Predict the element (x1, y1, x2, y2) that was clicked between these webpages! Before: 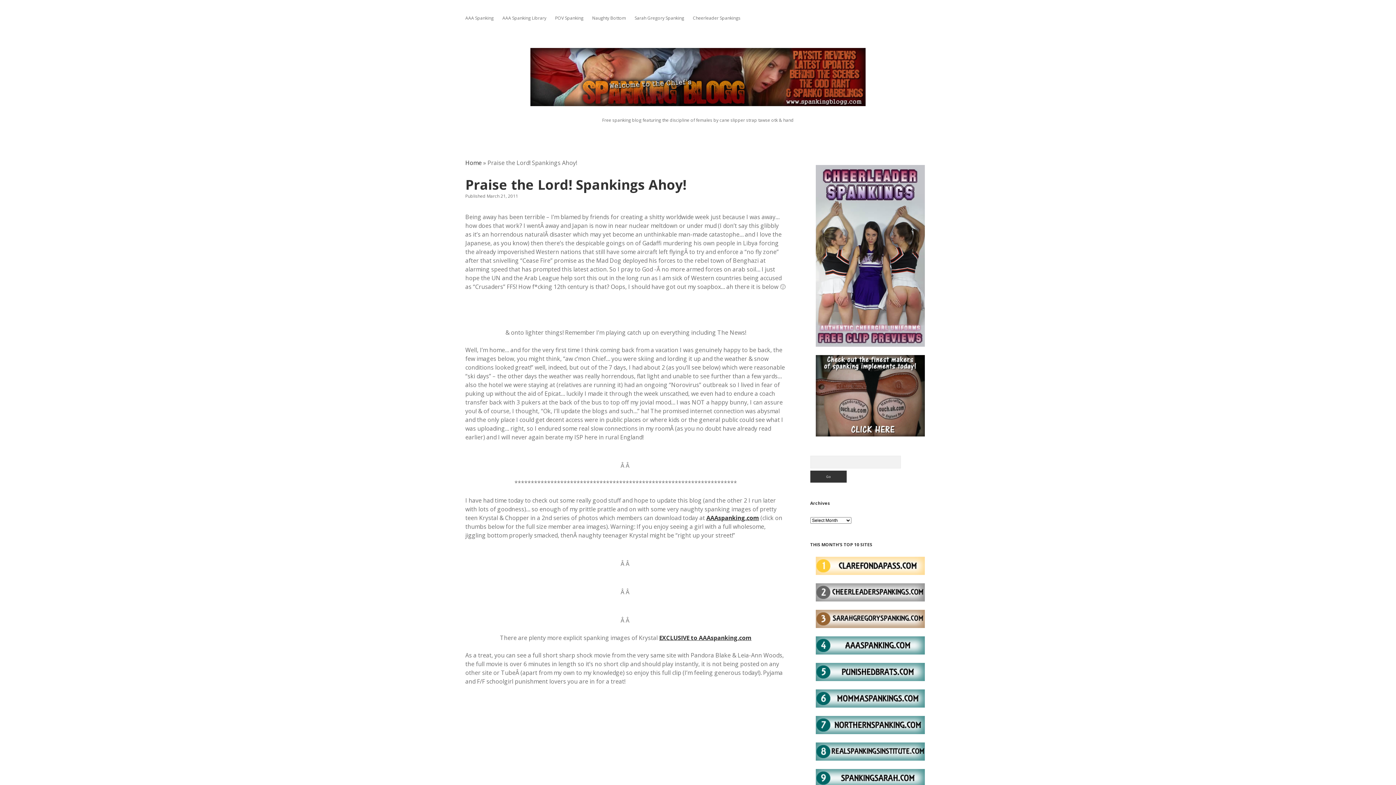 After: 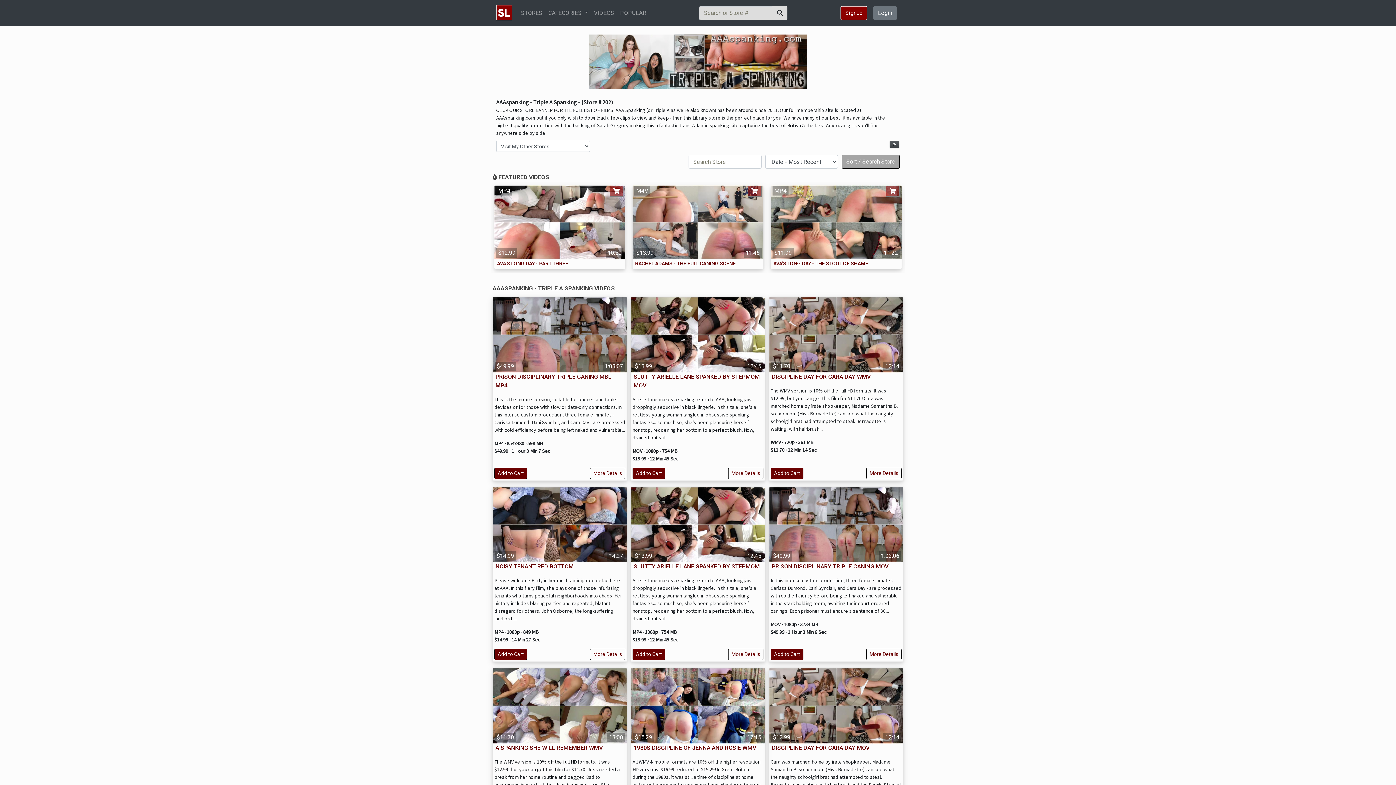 Action: label: AAA Spanking Library bbox: (502, 14, 546, 21)